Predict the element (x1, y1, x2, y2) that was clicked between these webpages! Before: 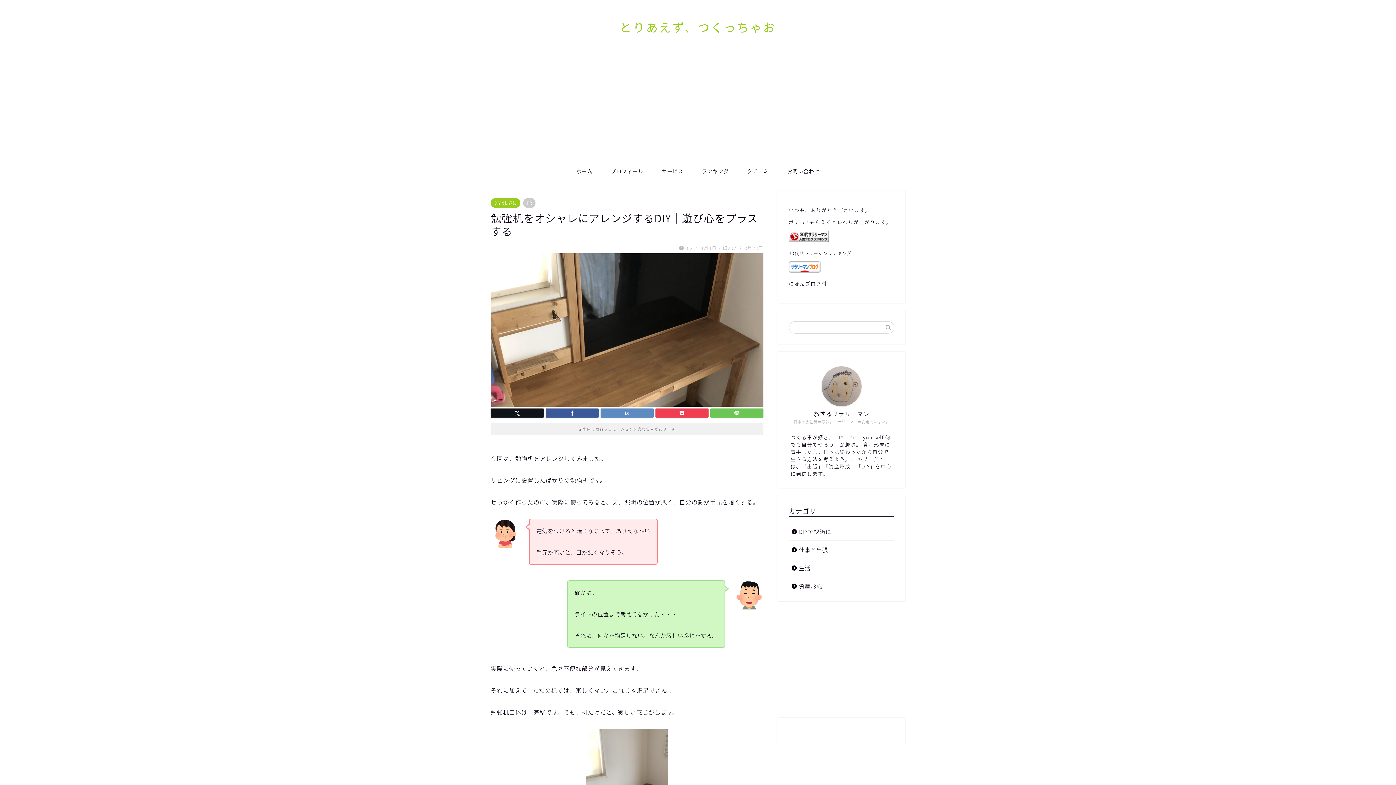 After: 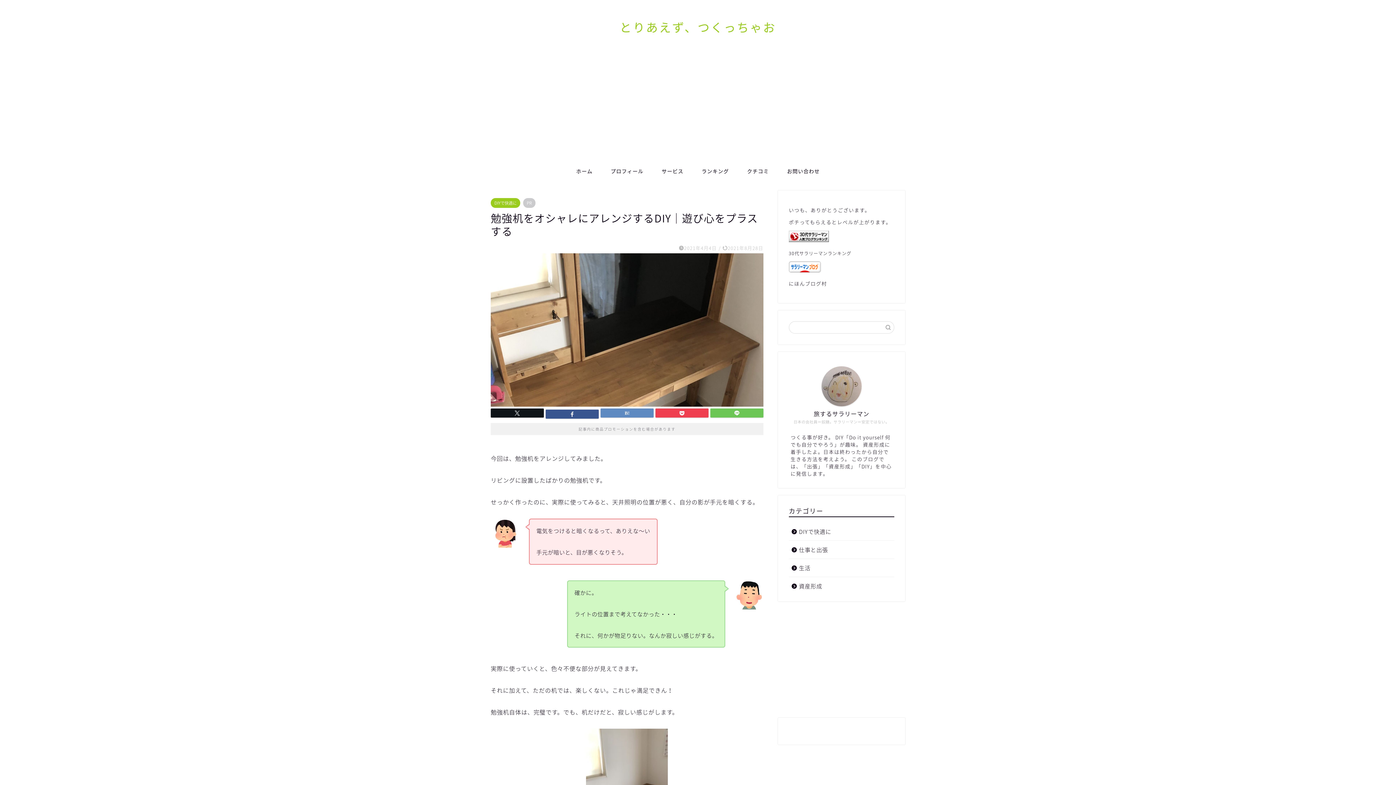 Action: bbox: (545, 408, 598, 417)